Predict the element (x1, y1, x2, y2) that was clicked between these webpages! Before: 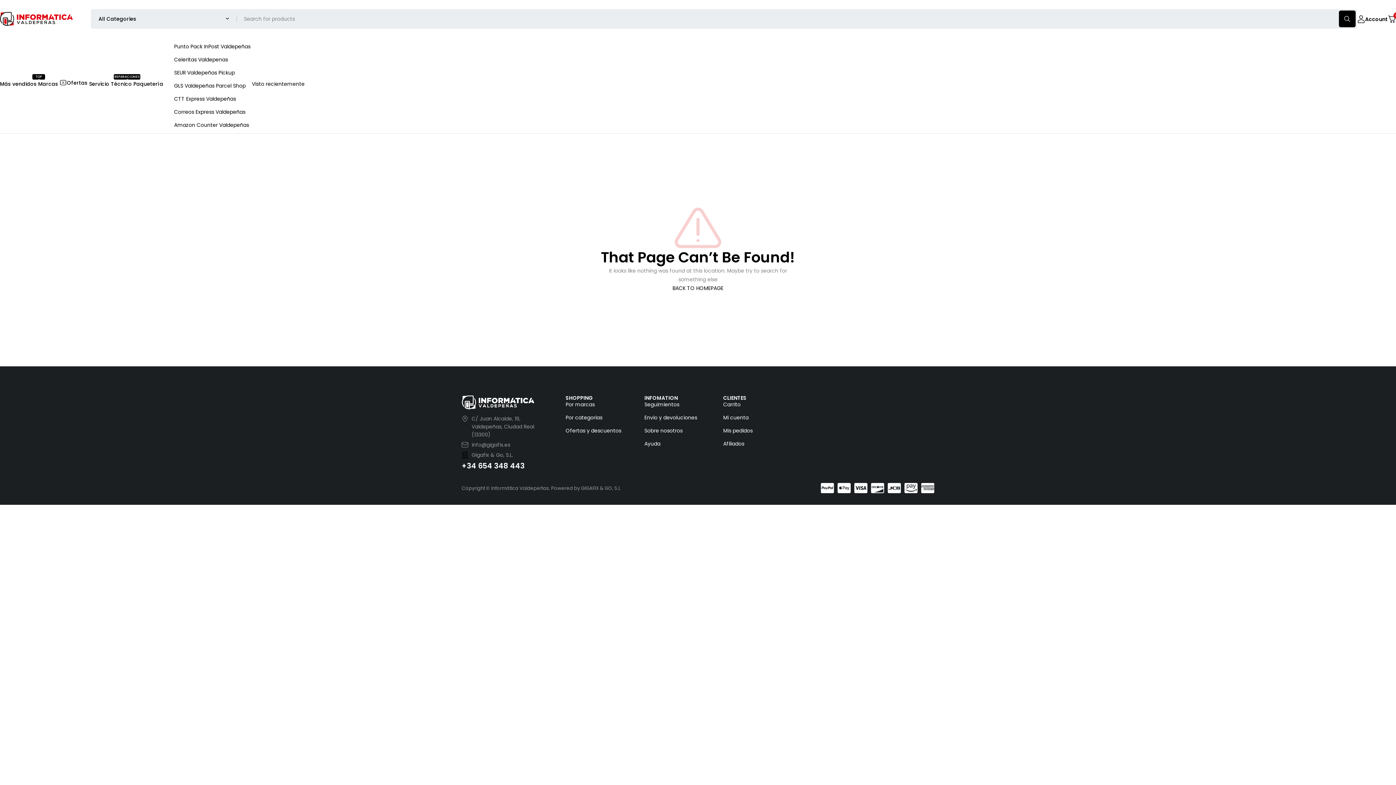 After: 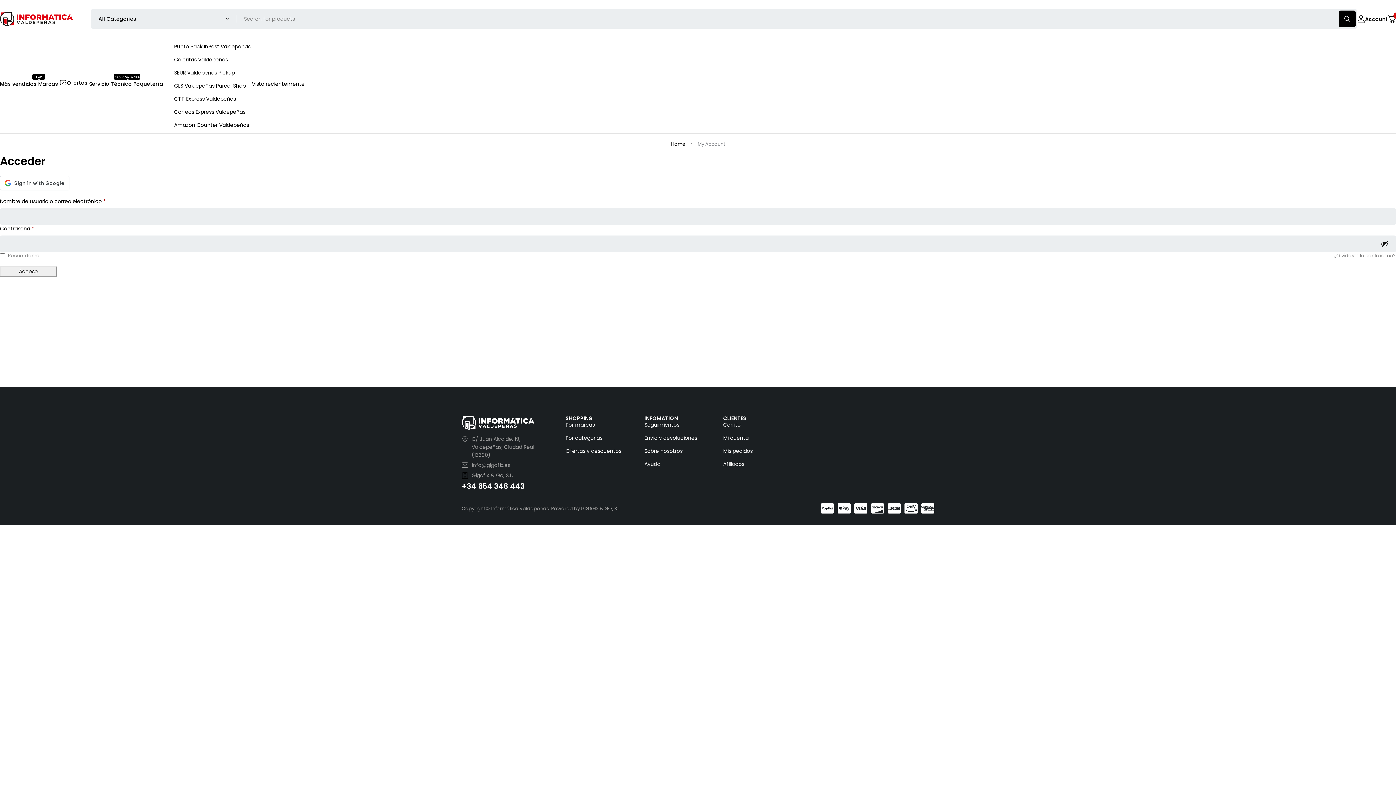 Action: label: Mi cuenta bbox: (723, 413, 802, 421)